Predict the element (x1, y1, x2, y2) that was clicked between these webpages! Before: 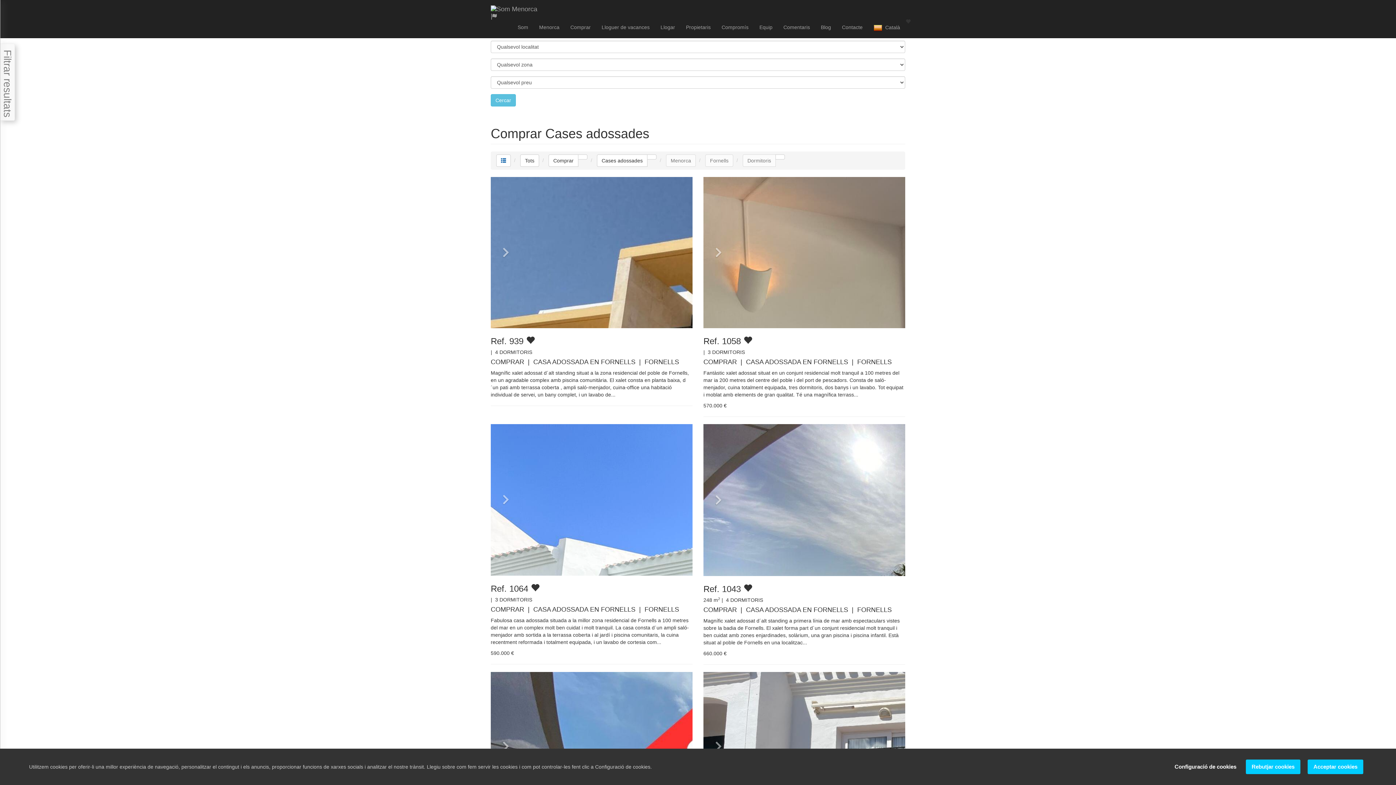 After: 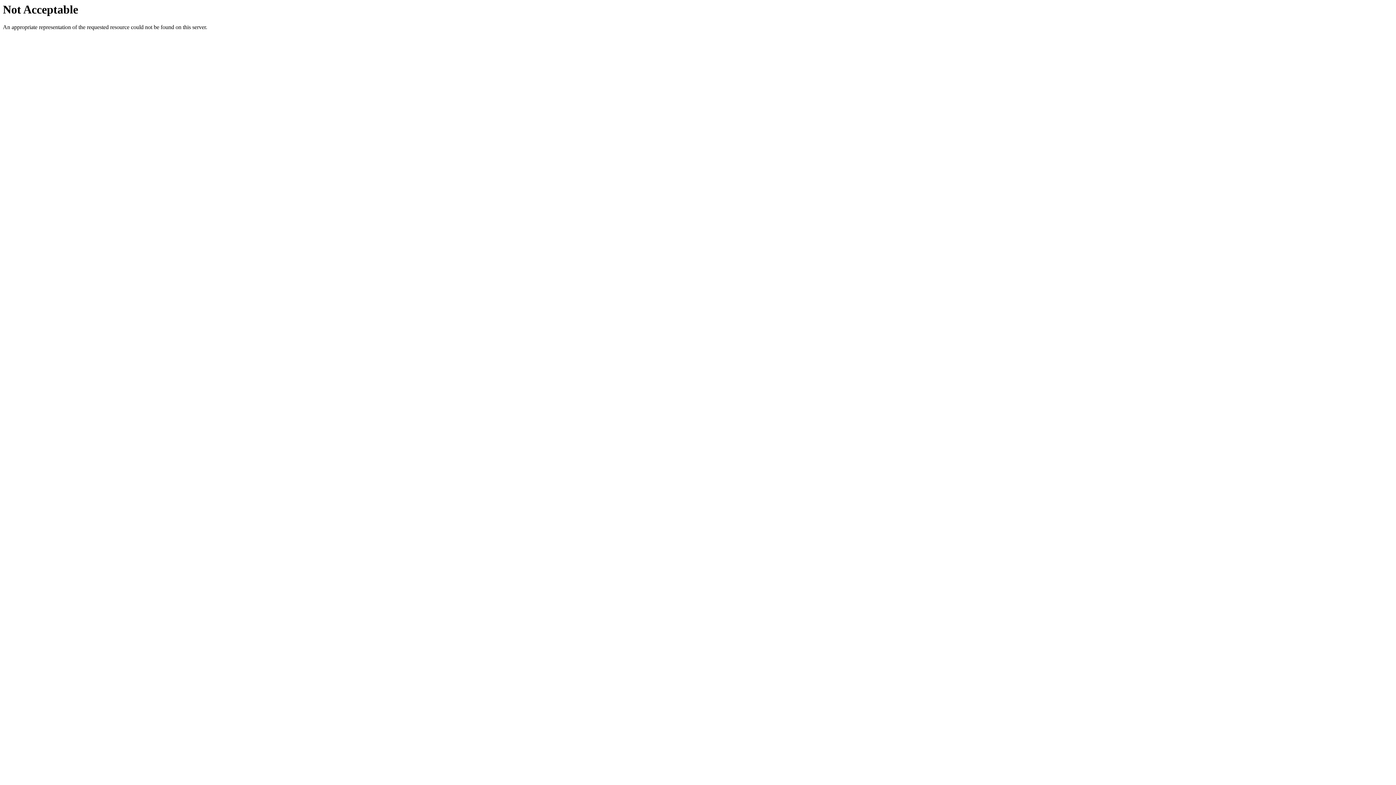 Action: bbox: (533, 18, 565, 36) label: Menorca